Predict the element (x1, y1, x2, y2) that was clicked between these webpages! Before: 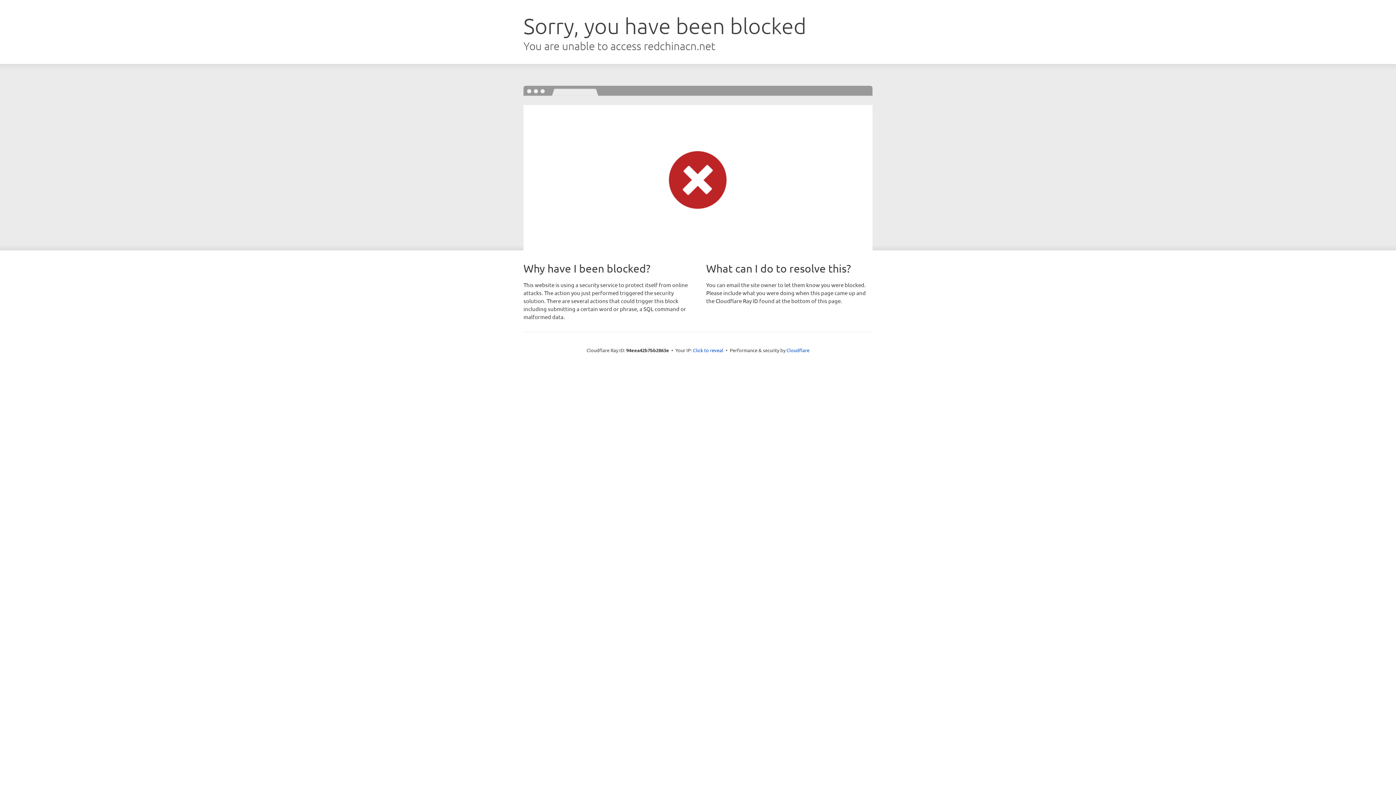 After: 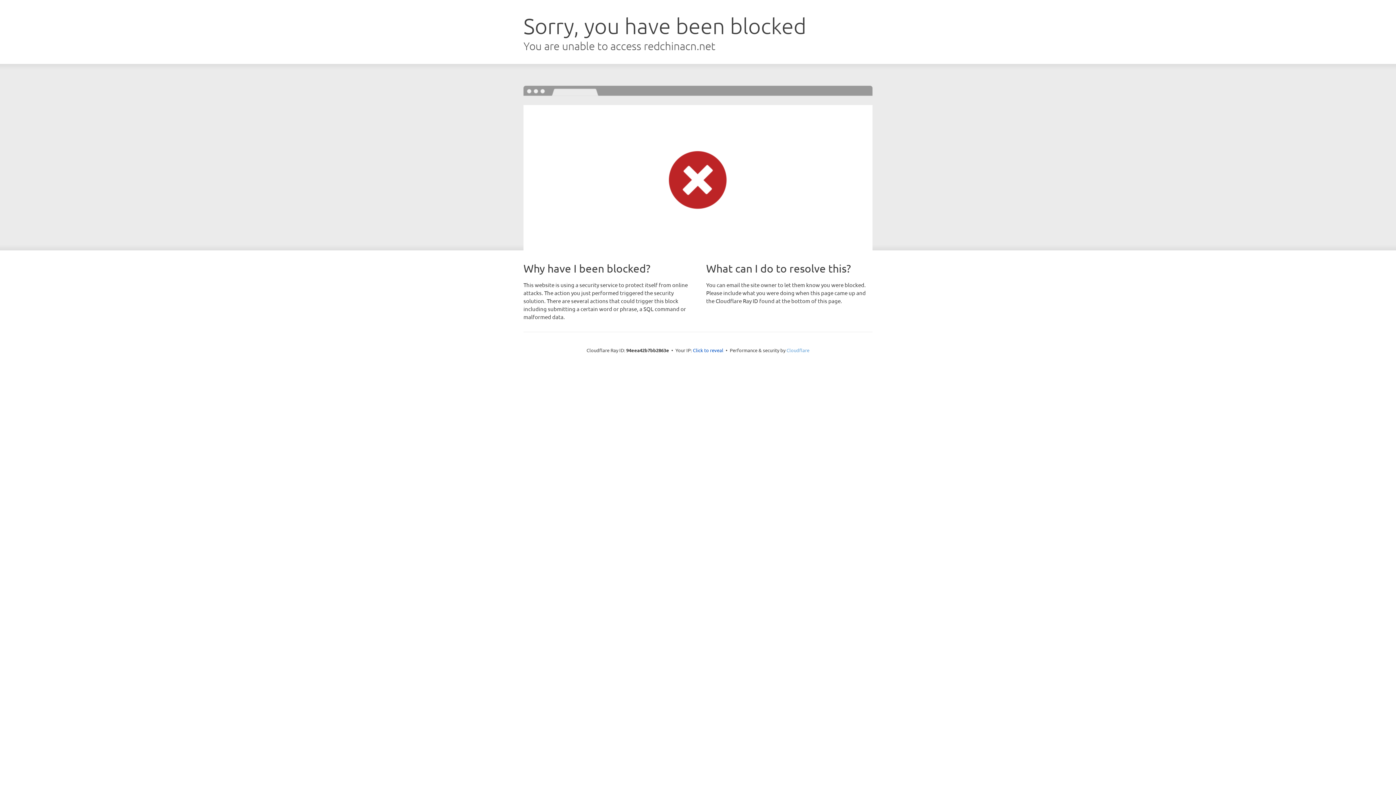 Action: bbox: (786, 347, 809, 353) label: Cloudflare